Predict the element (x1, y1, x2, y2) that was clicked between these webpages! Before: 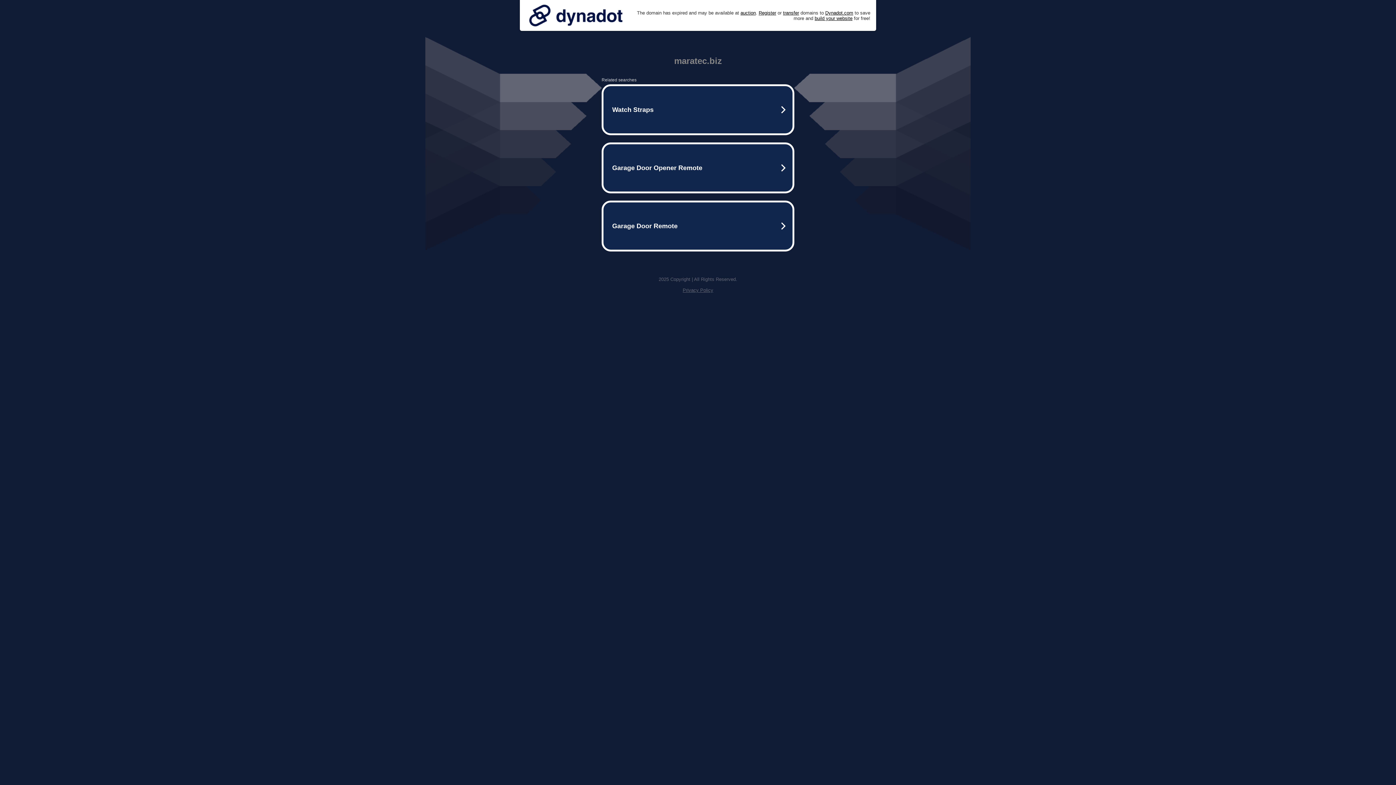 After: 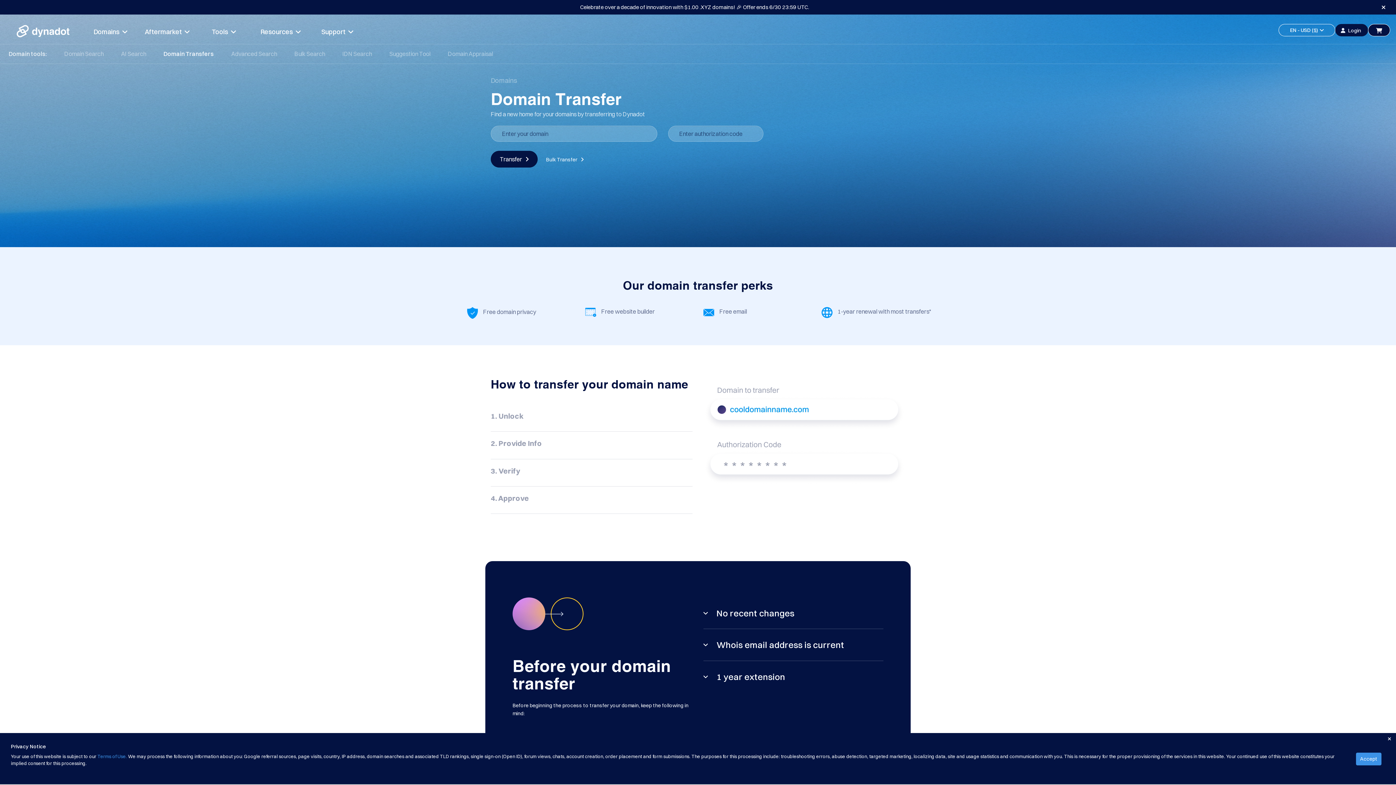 Action: bbox: (783, 10, 799, 15) label: transfer